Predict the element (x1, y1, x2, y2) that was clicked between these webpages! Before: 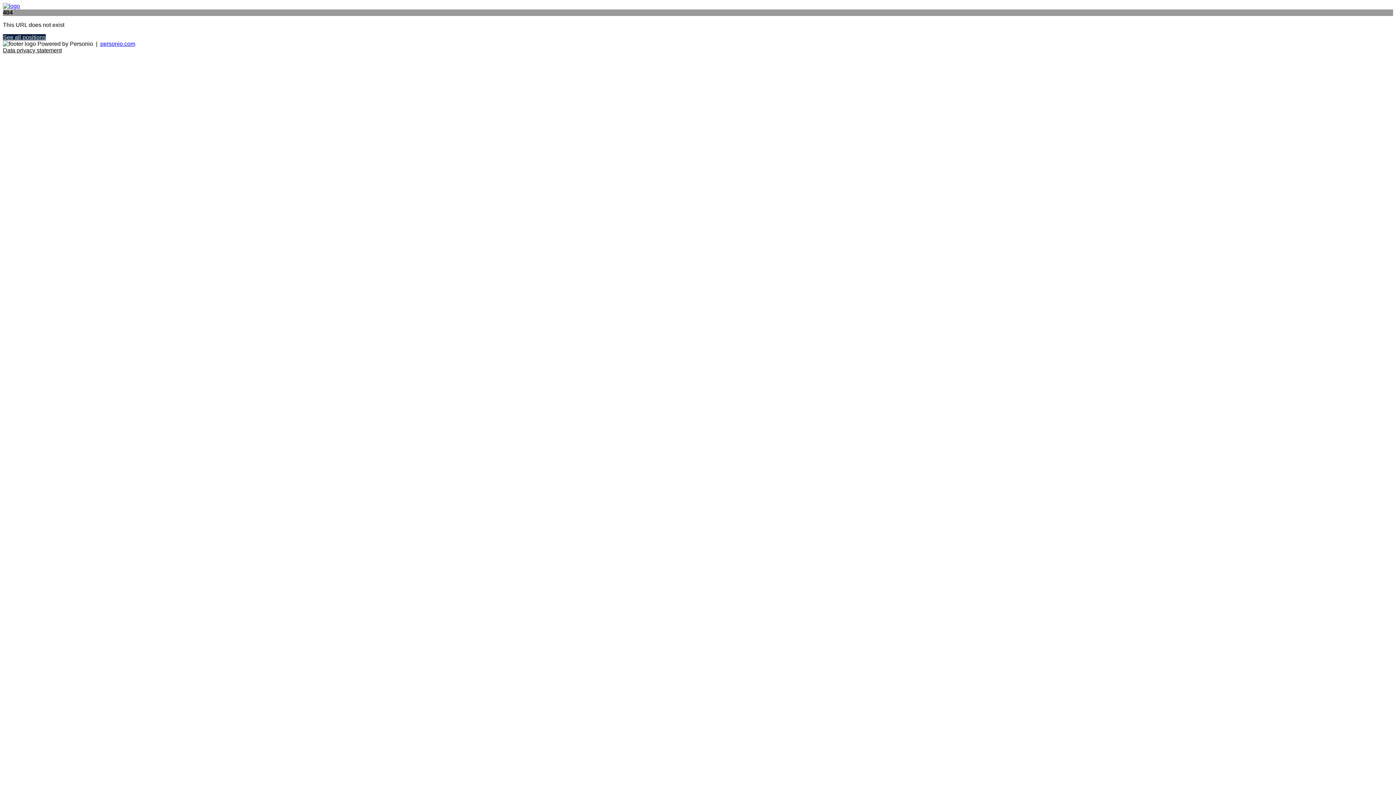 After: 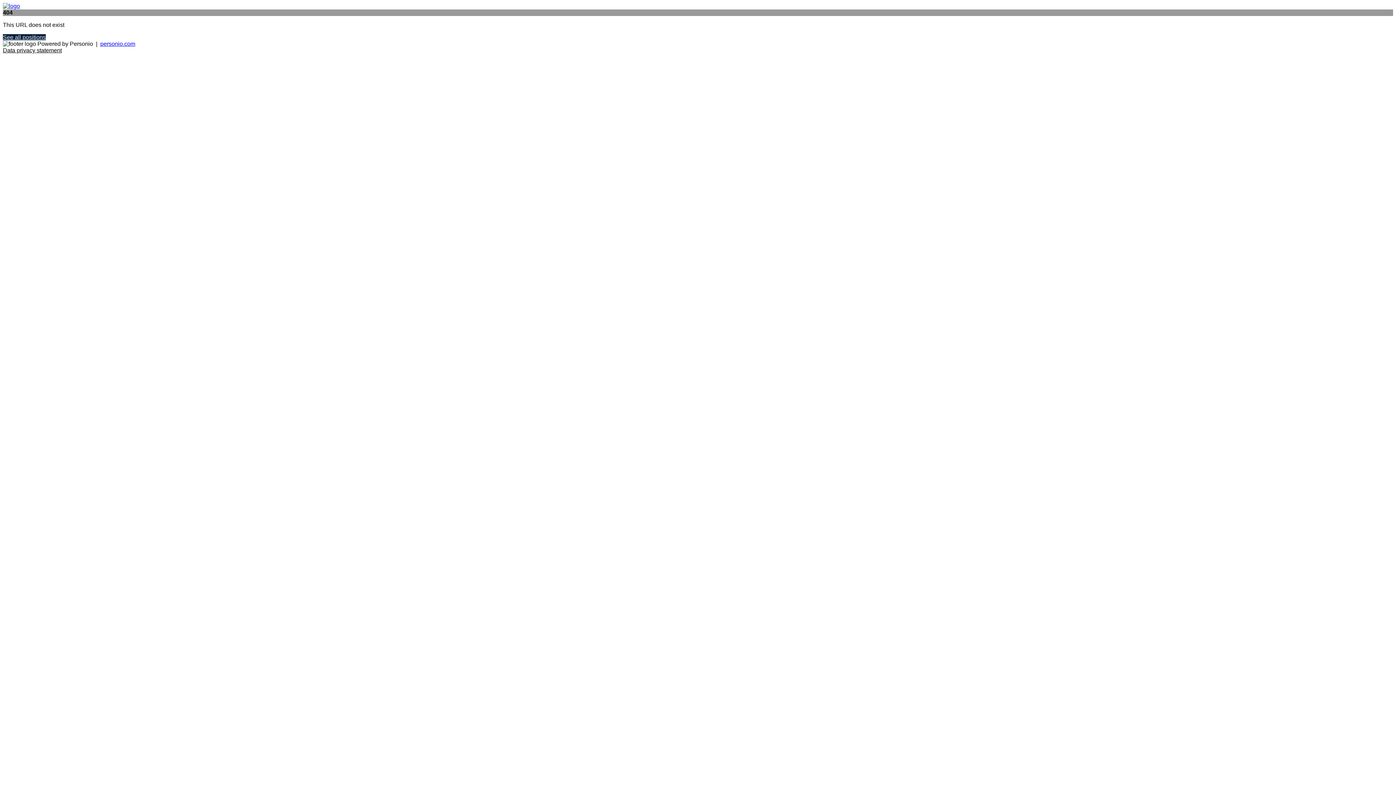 Action: bbox: (2, 2, 20, 9)